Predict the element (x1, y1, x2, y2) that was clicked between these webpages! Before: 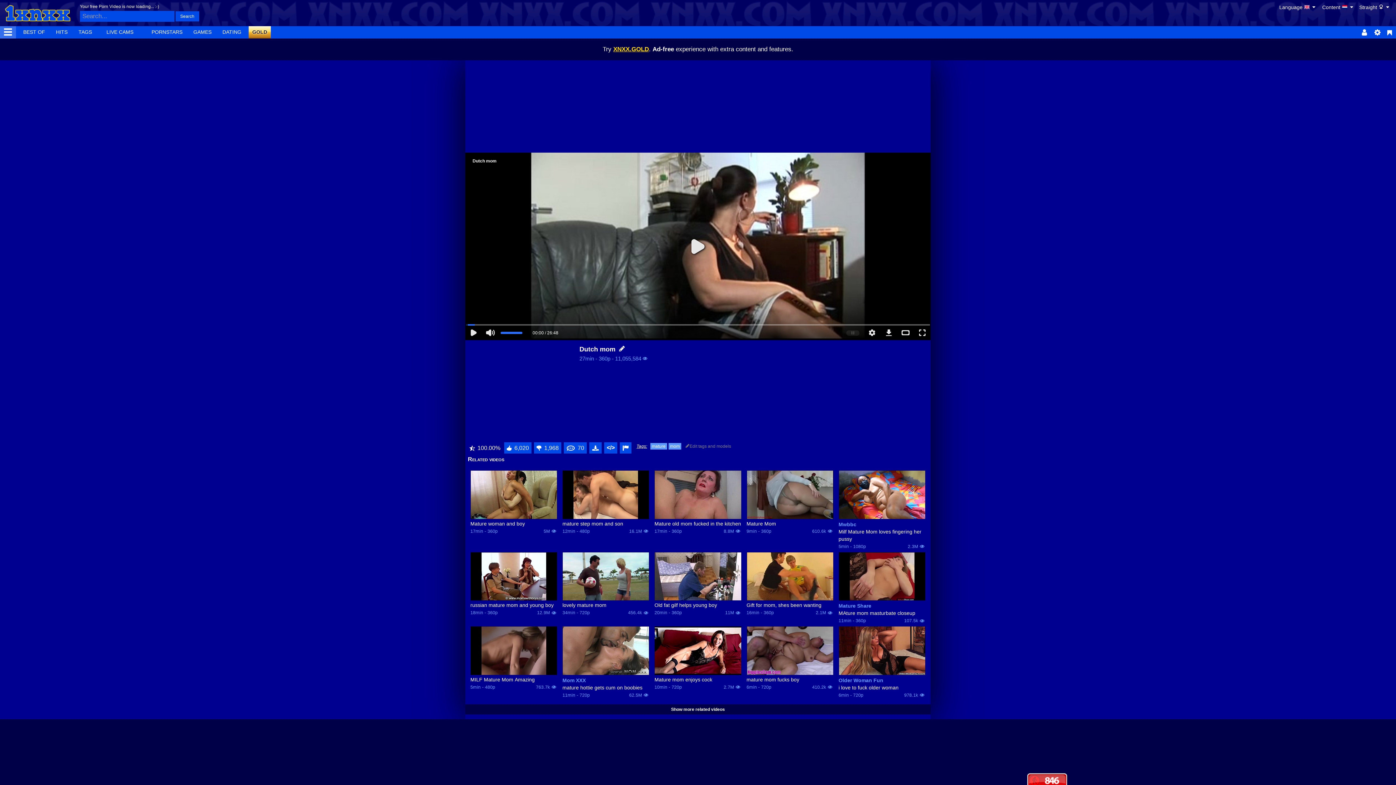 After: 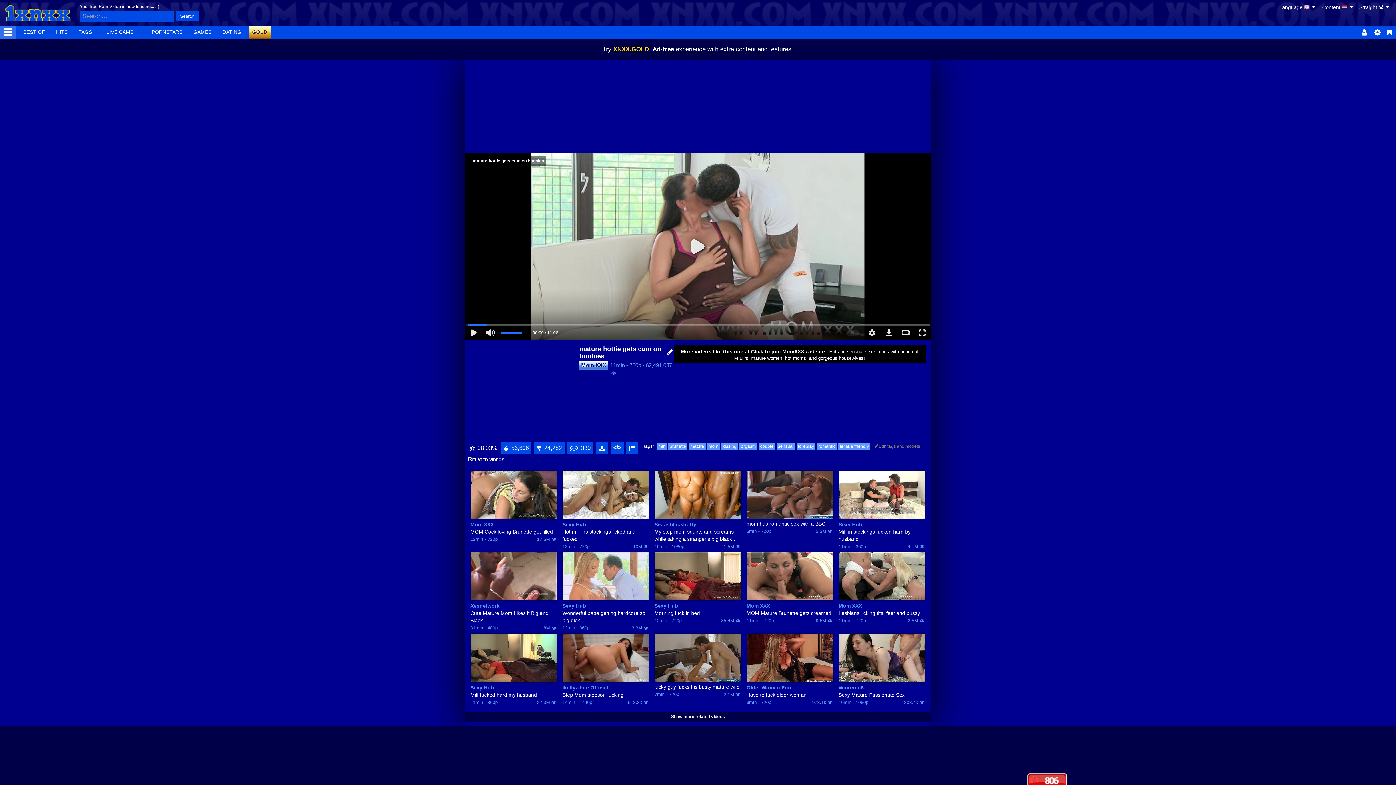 Action: bbox: (562, 684, 649, 691) label: mature hottie gets cum on boobies